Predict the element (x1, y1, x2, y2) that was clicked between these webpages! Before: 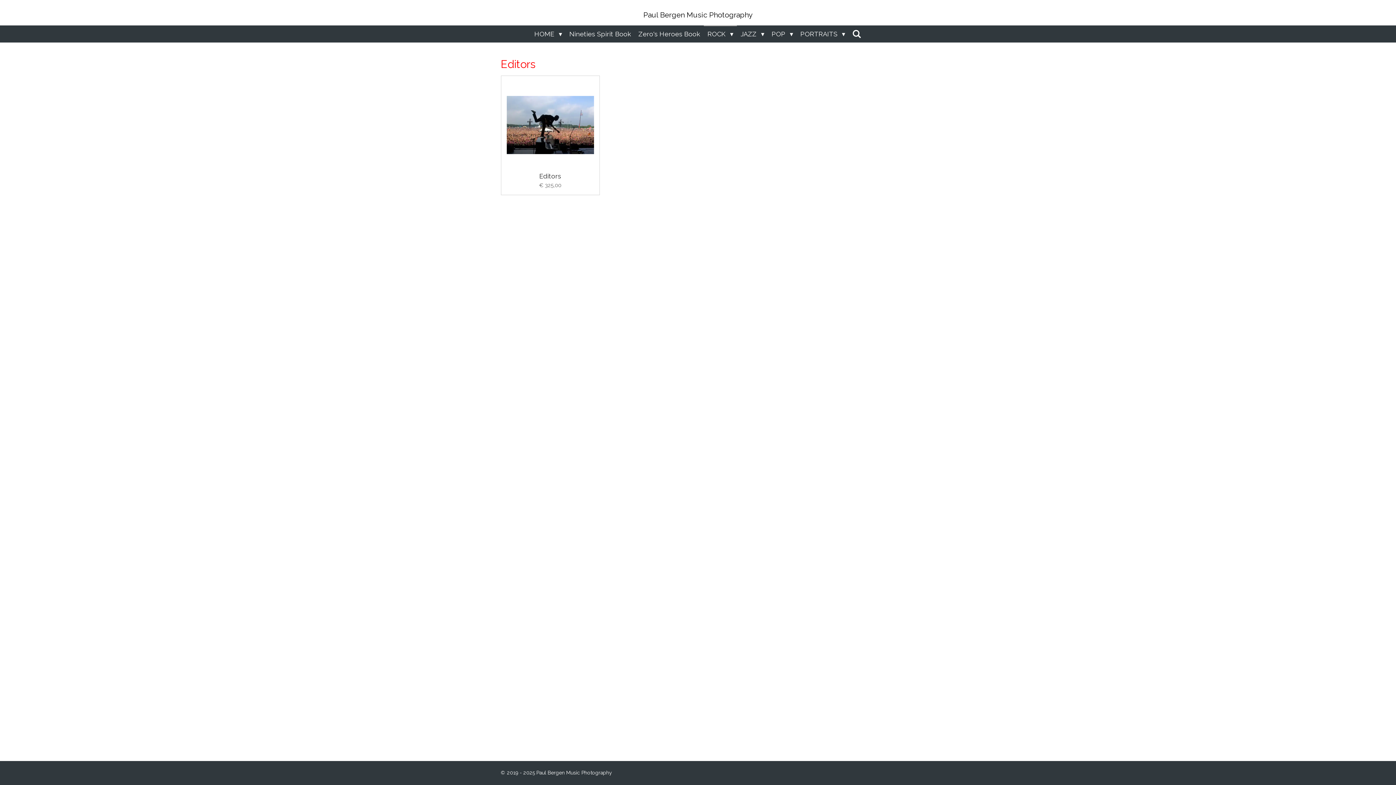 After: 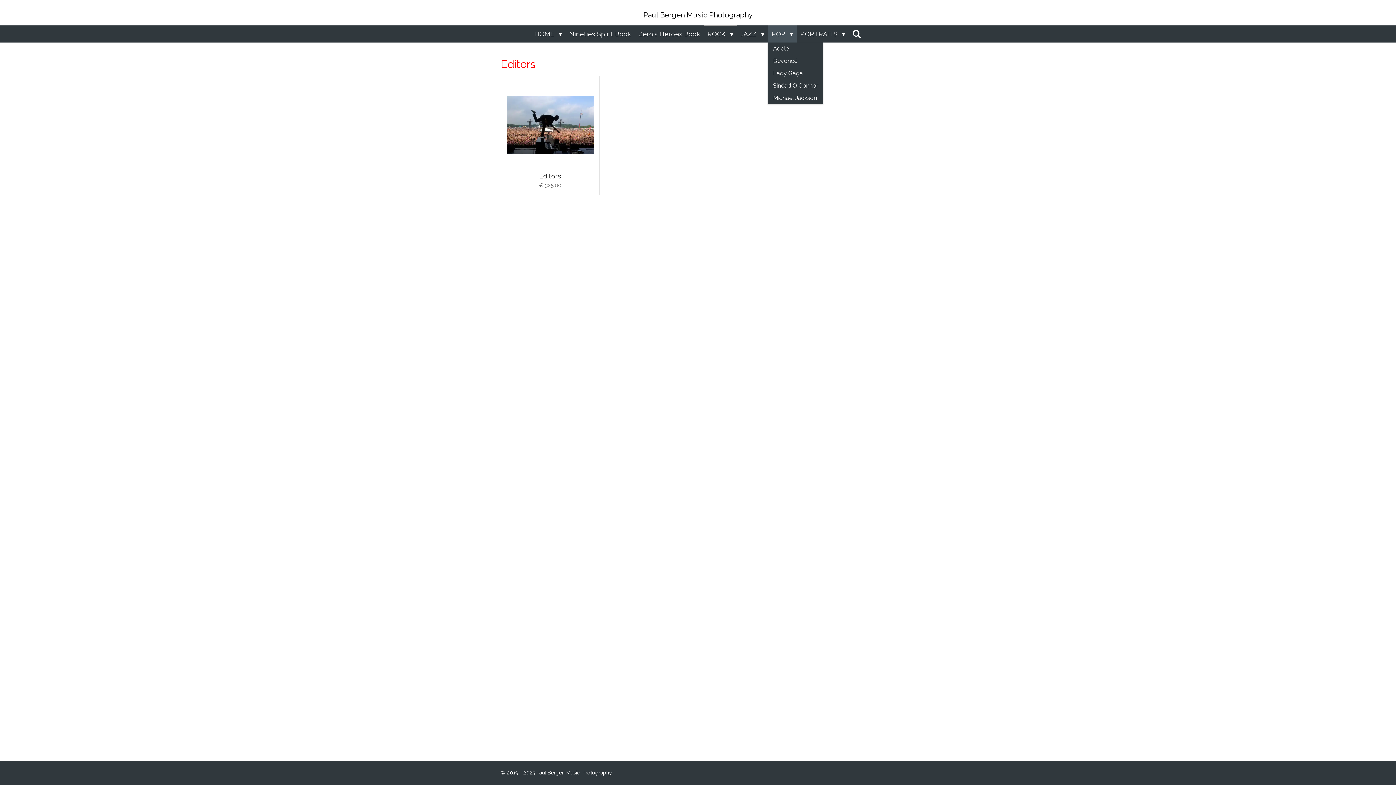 Action: bbox: (768, 25, 796, 42) label: POP 